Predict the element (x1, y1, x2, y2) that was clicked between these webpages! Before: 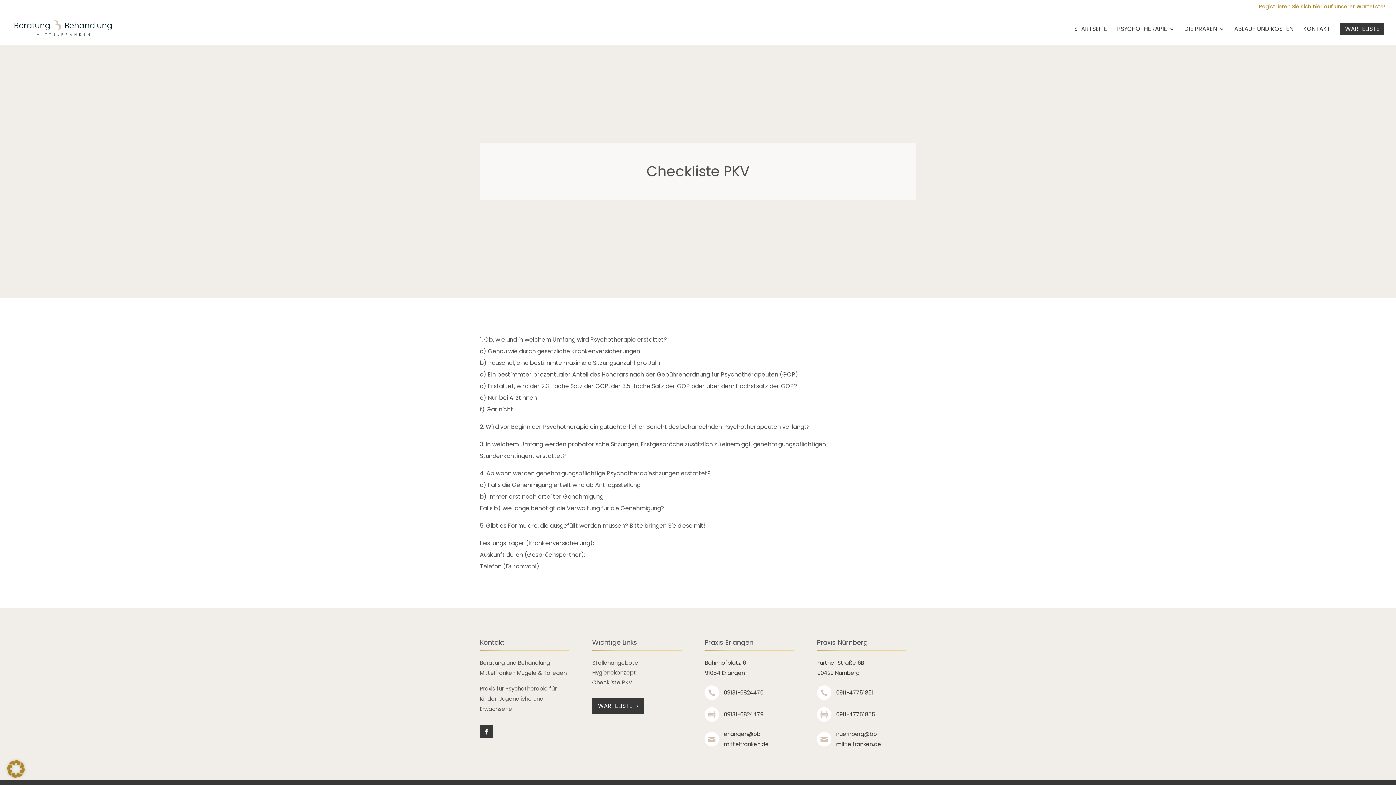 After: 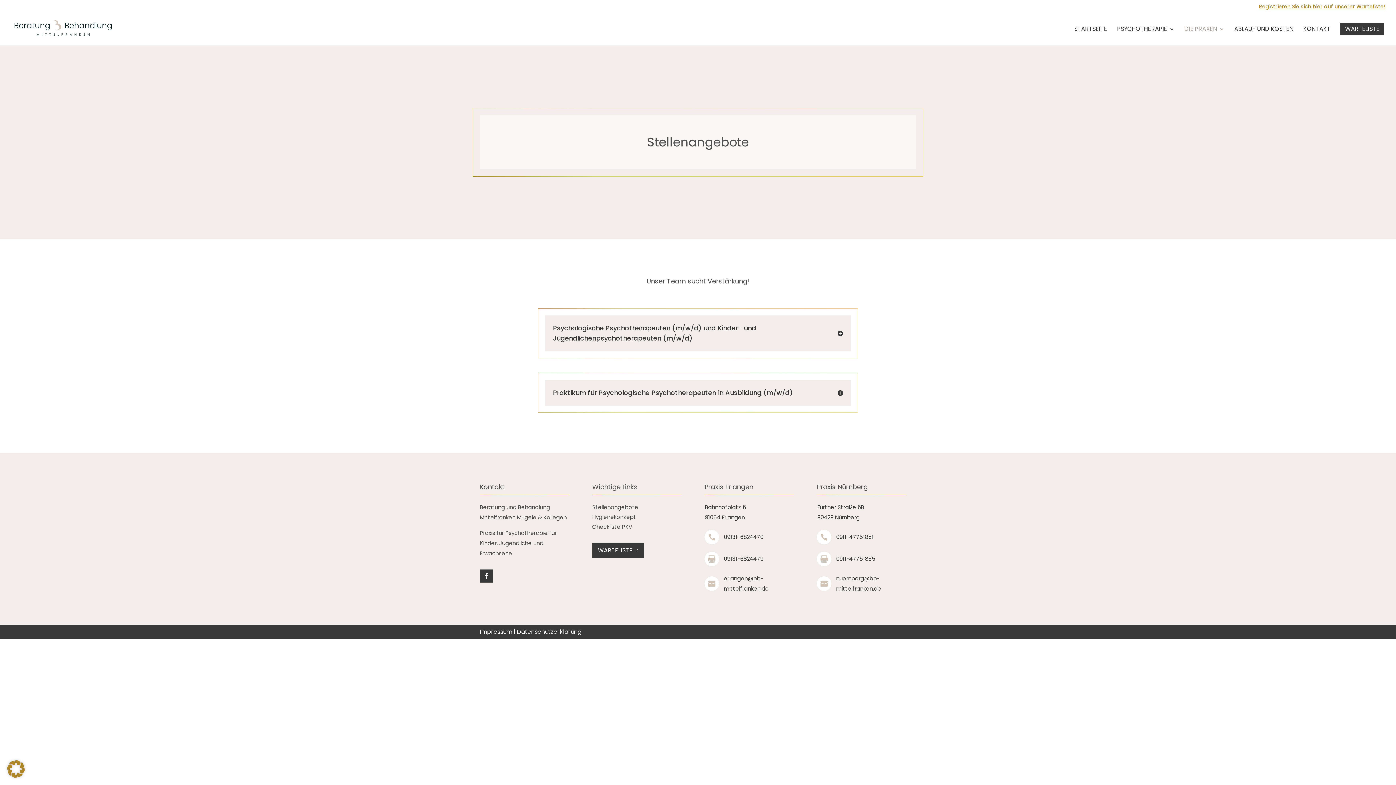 Action: label: Stellenangebote bbox: (592, 659, 638, 666)